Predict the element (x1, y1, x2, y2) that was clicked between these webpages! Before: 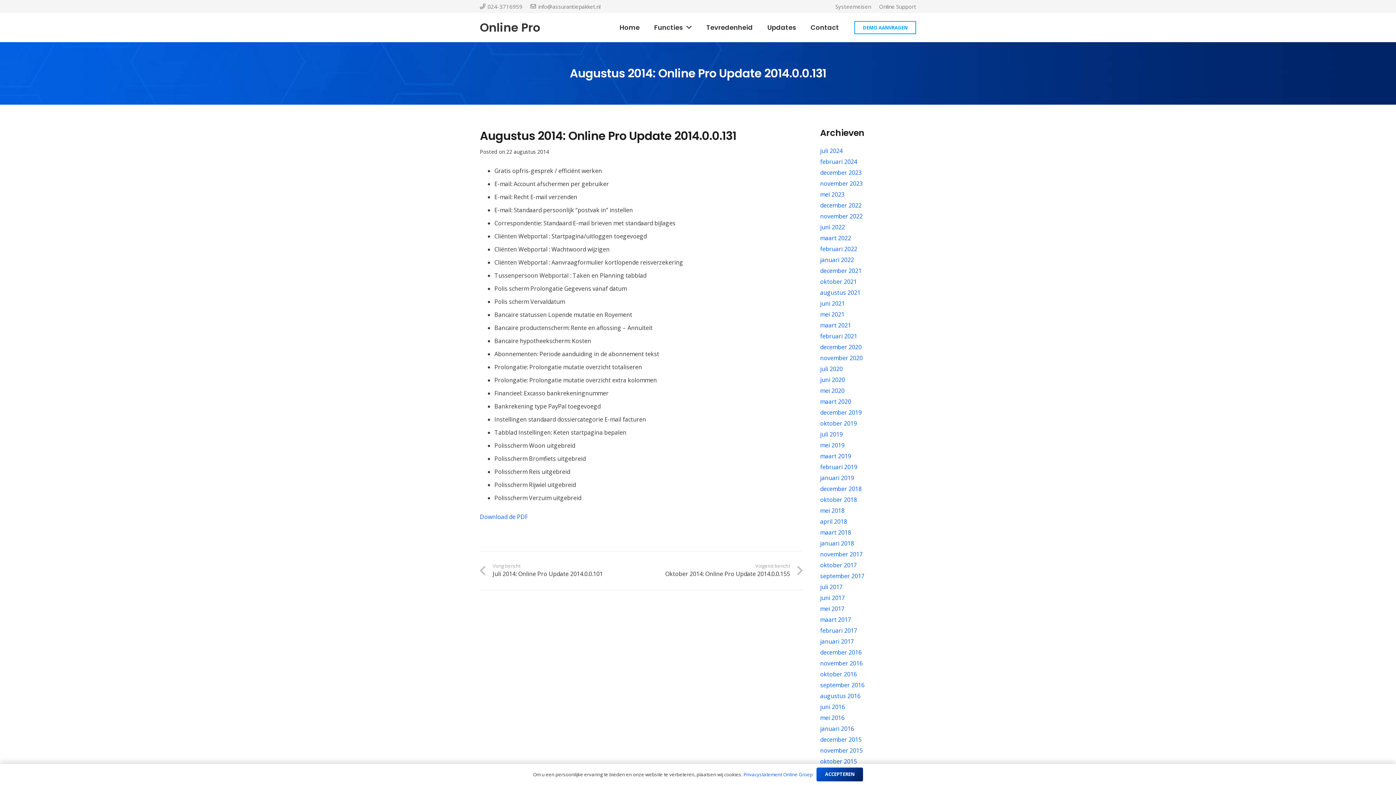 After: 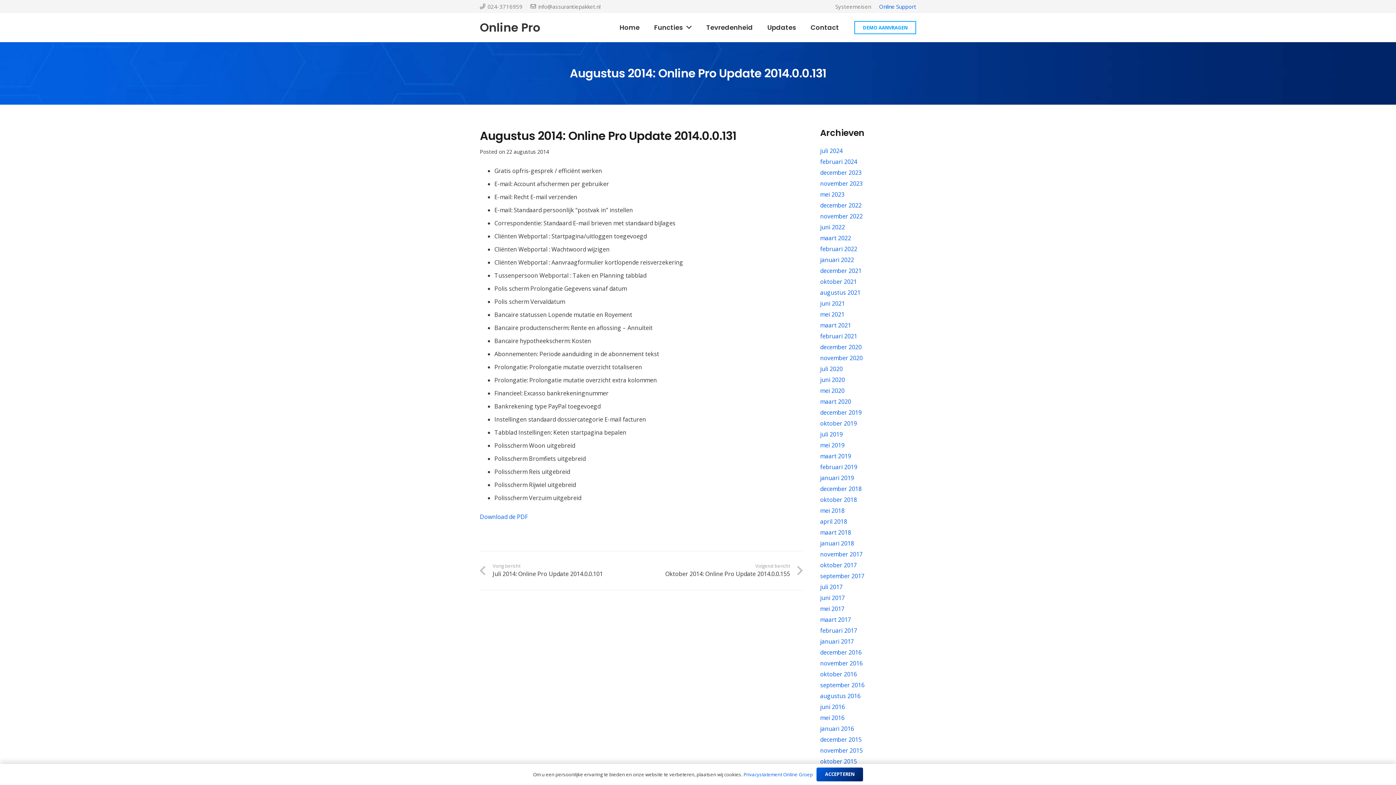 Action: bbox: (879, 2, 916, 10) label: Online Support